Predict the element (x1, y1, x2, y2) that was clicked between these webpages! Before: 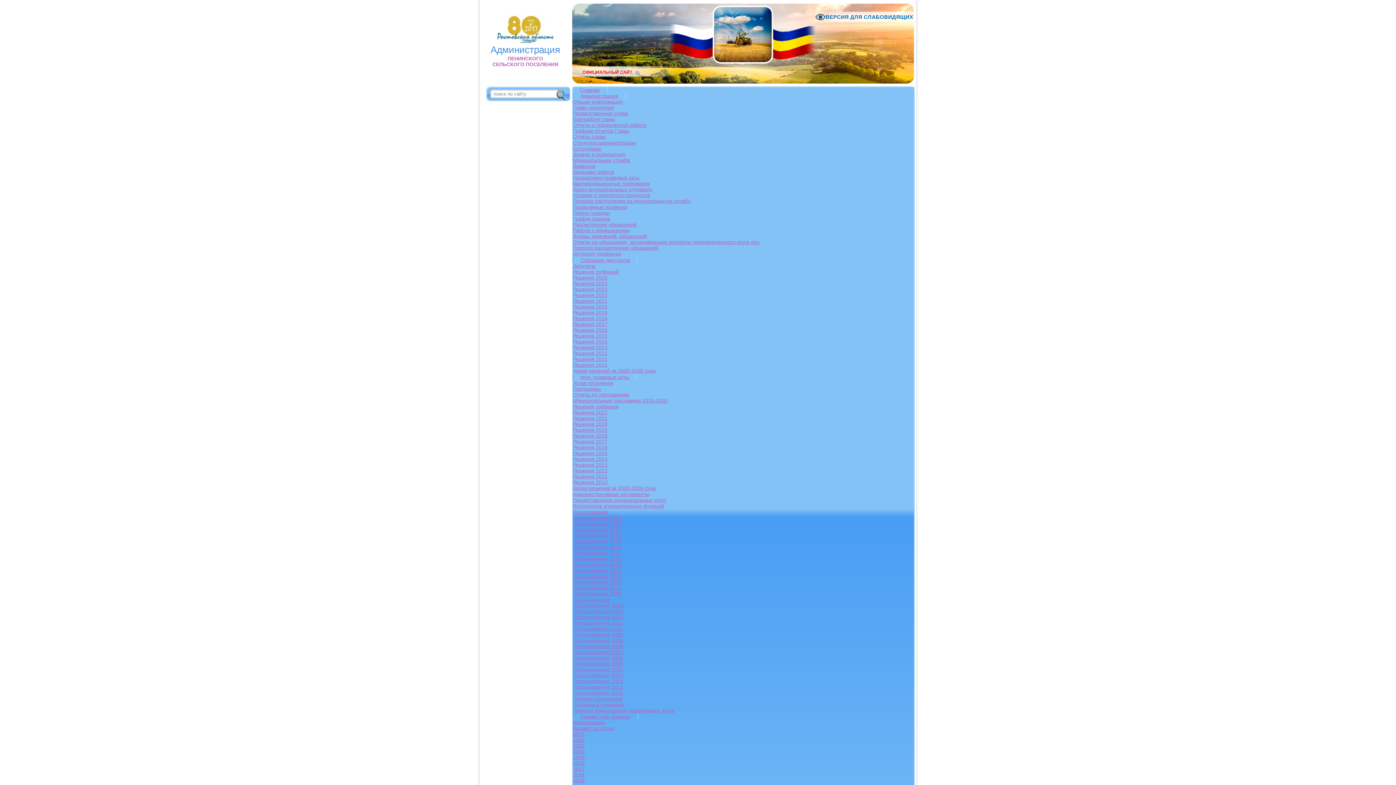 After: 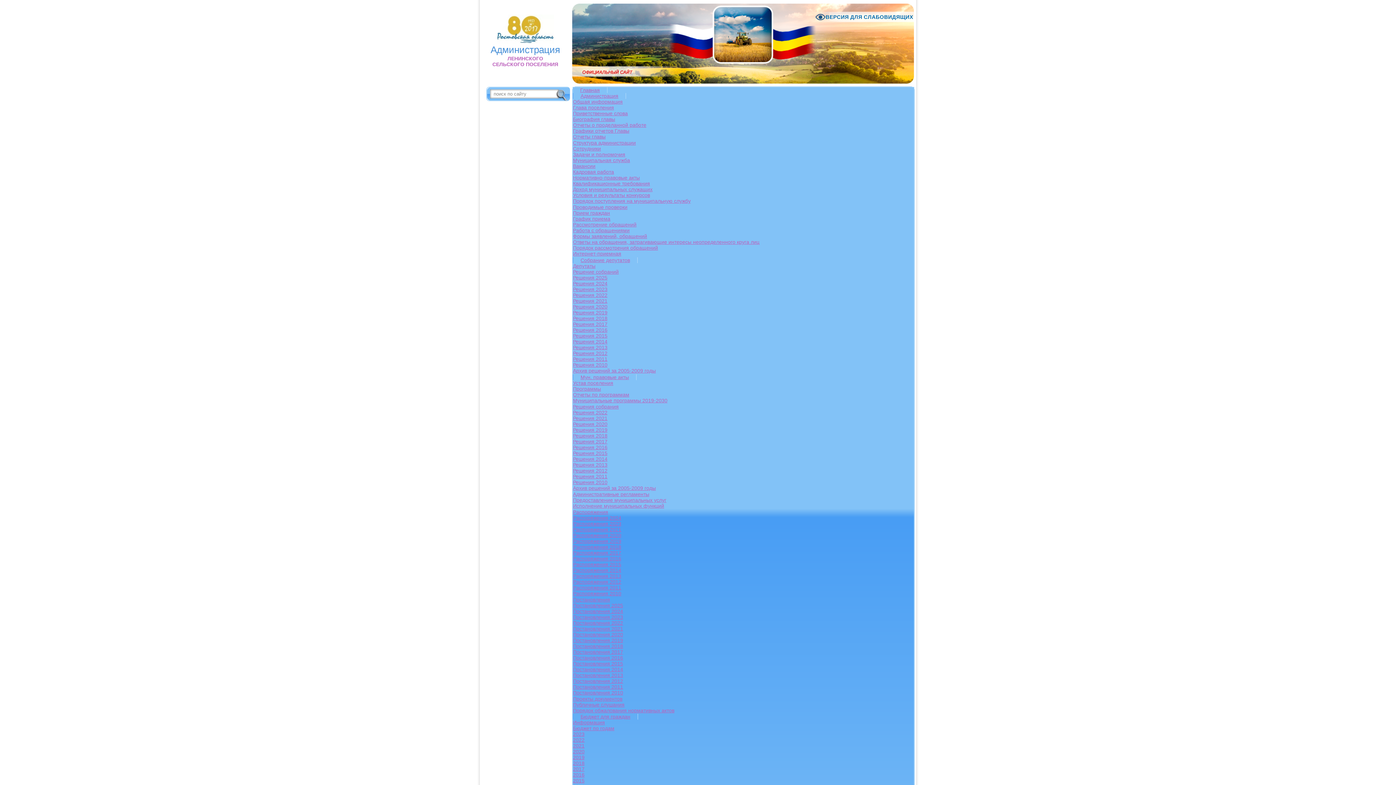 Action: label: Решения 2021 bbox: (573, 415, 914, 421)